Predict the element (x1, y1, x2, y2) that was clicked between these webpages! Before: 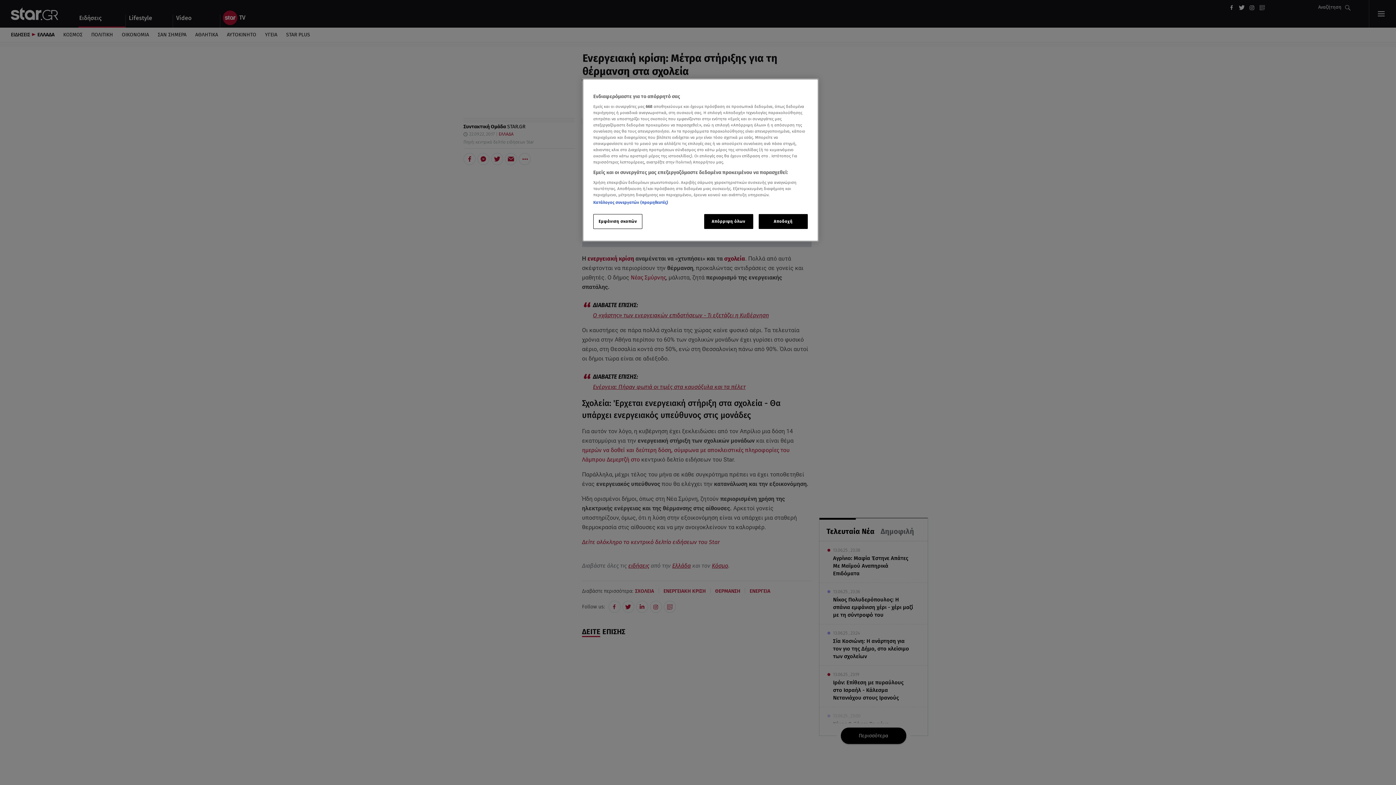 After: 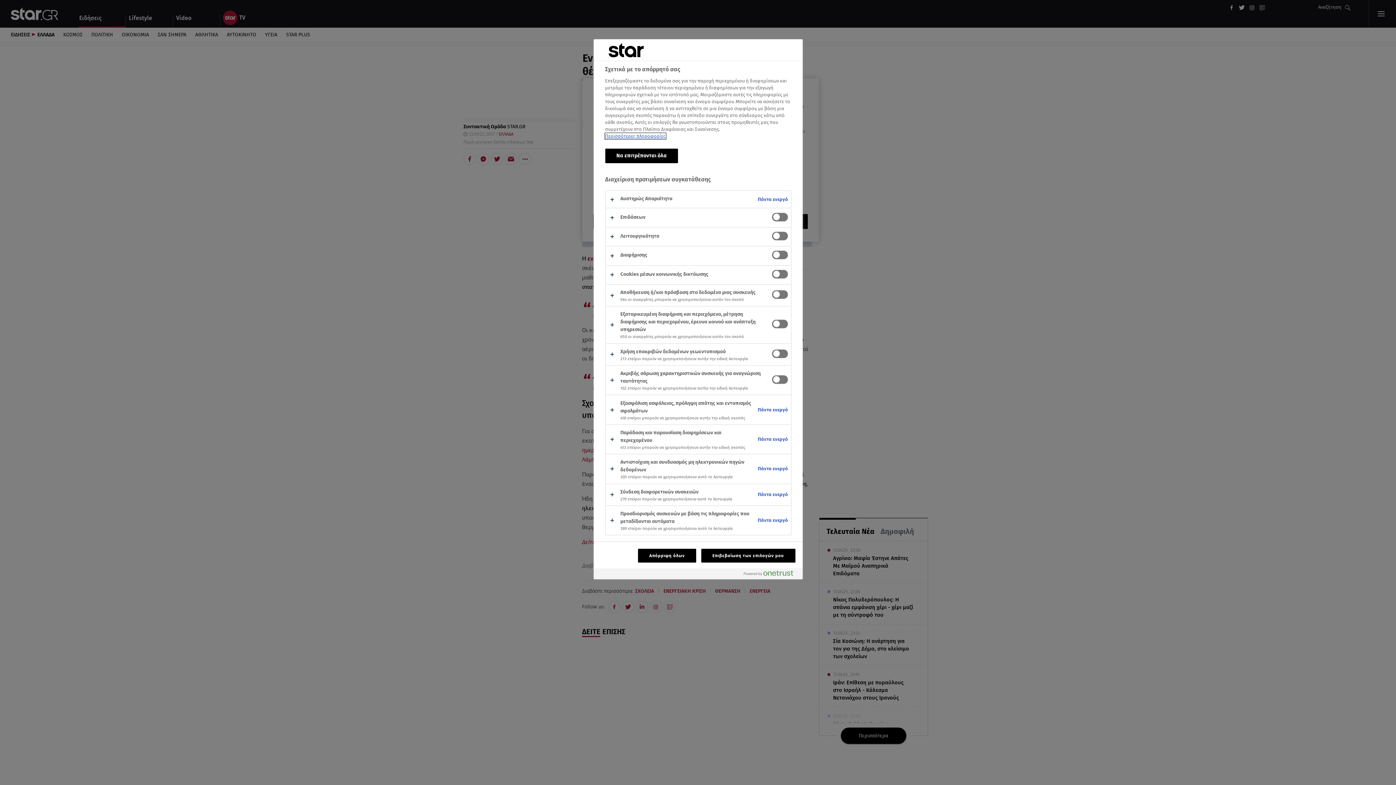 Action: label: Εμφάνιση σκοπών bbox: (593, 214, 642, 229)